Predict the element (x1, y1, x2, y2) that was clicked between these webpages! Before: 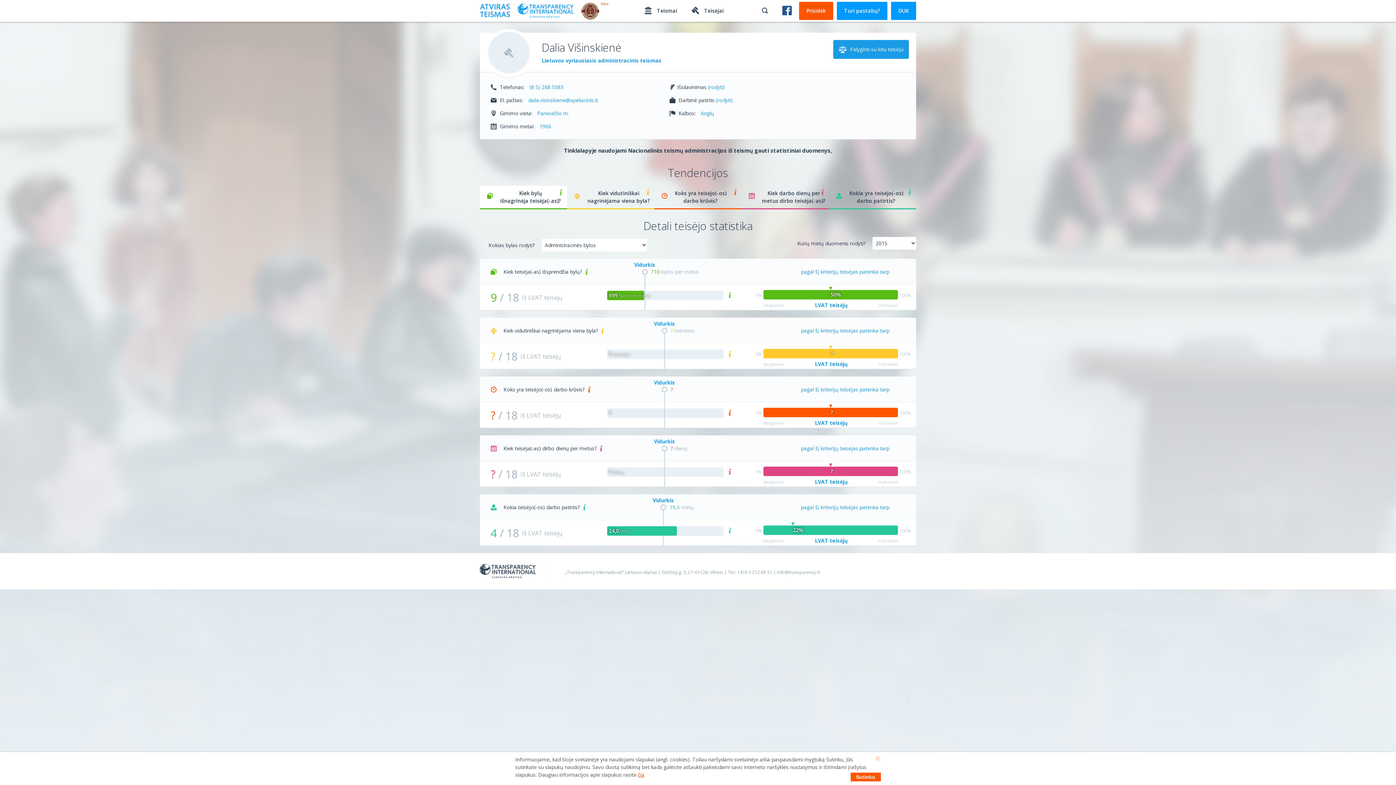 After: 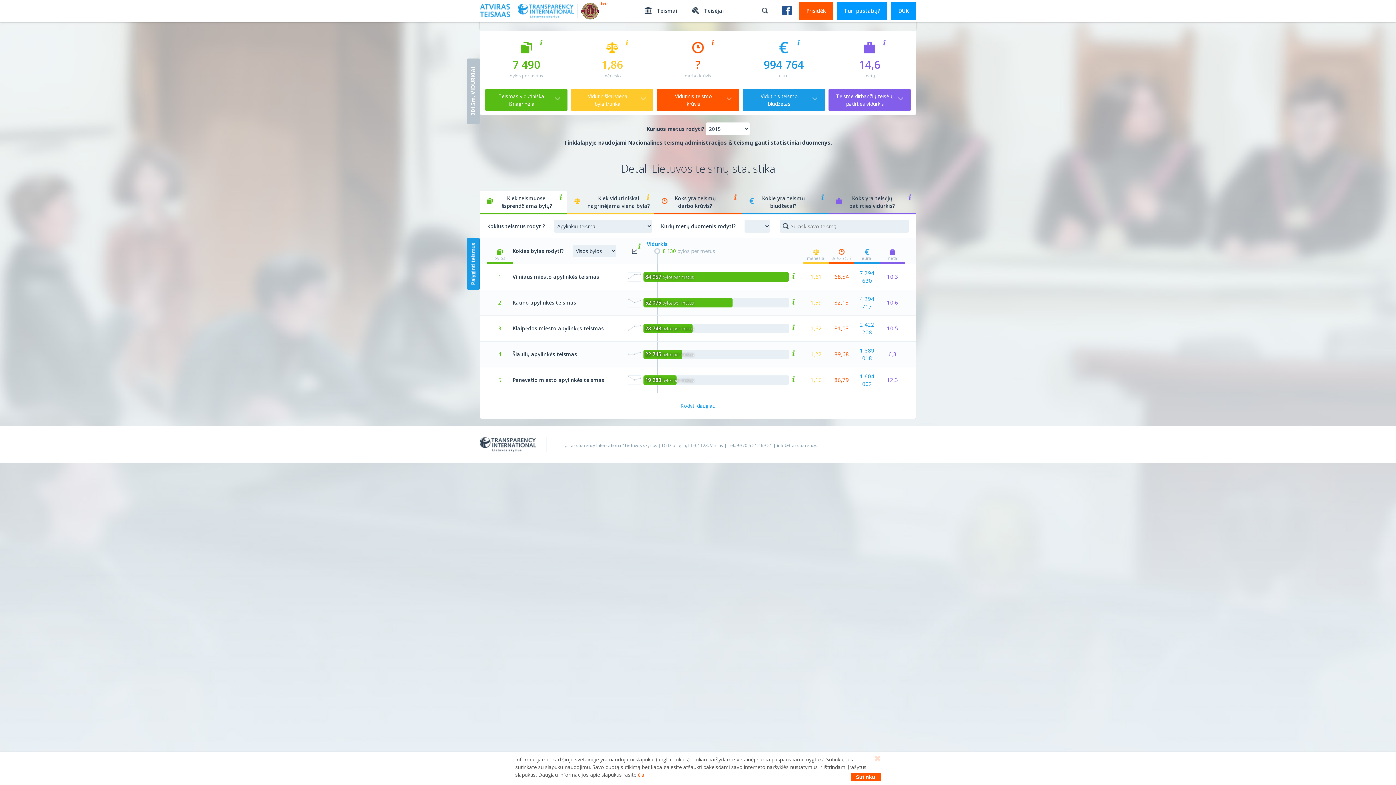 Action: label:  Teismai bbox: (637, 1, 684, 20)